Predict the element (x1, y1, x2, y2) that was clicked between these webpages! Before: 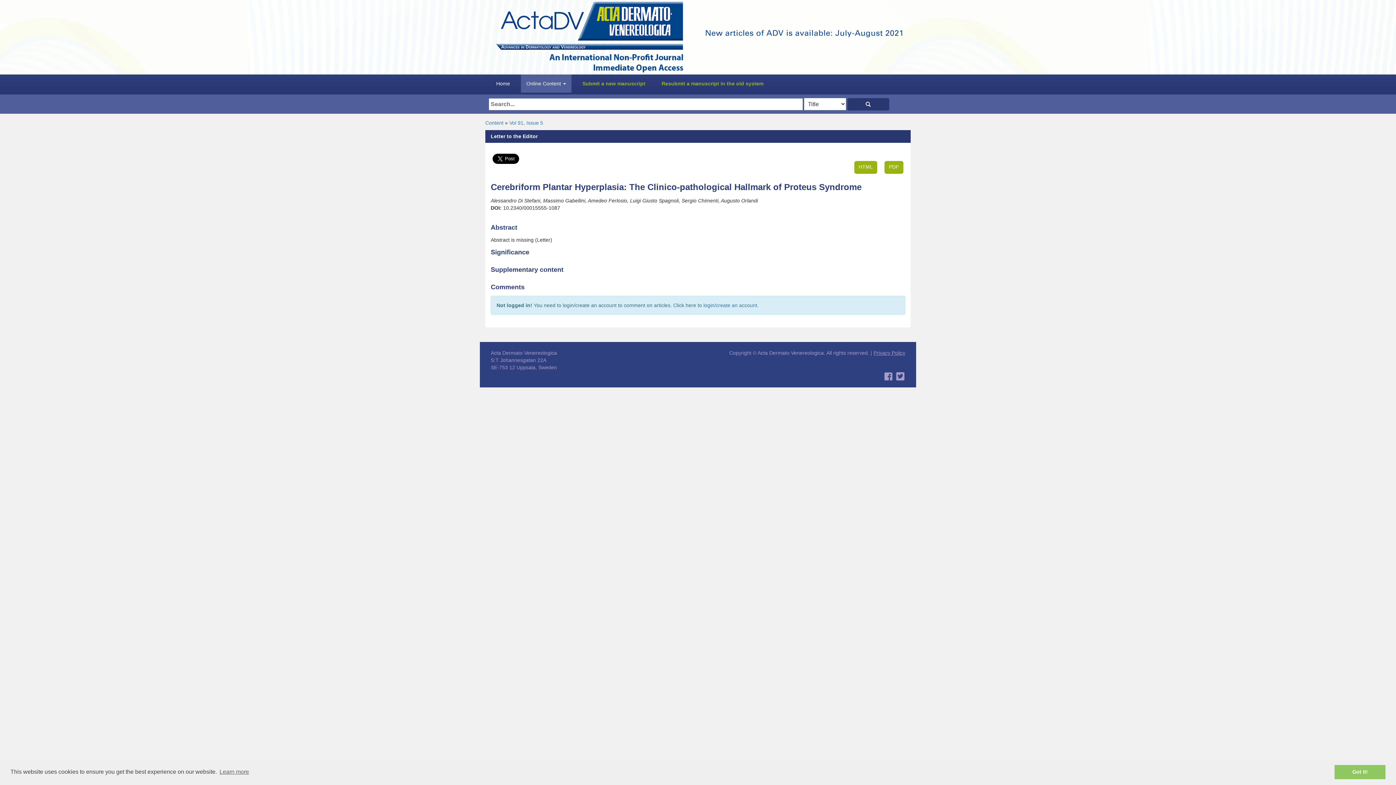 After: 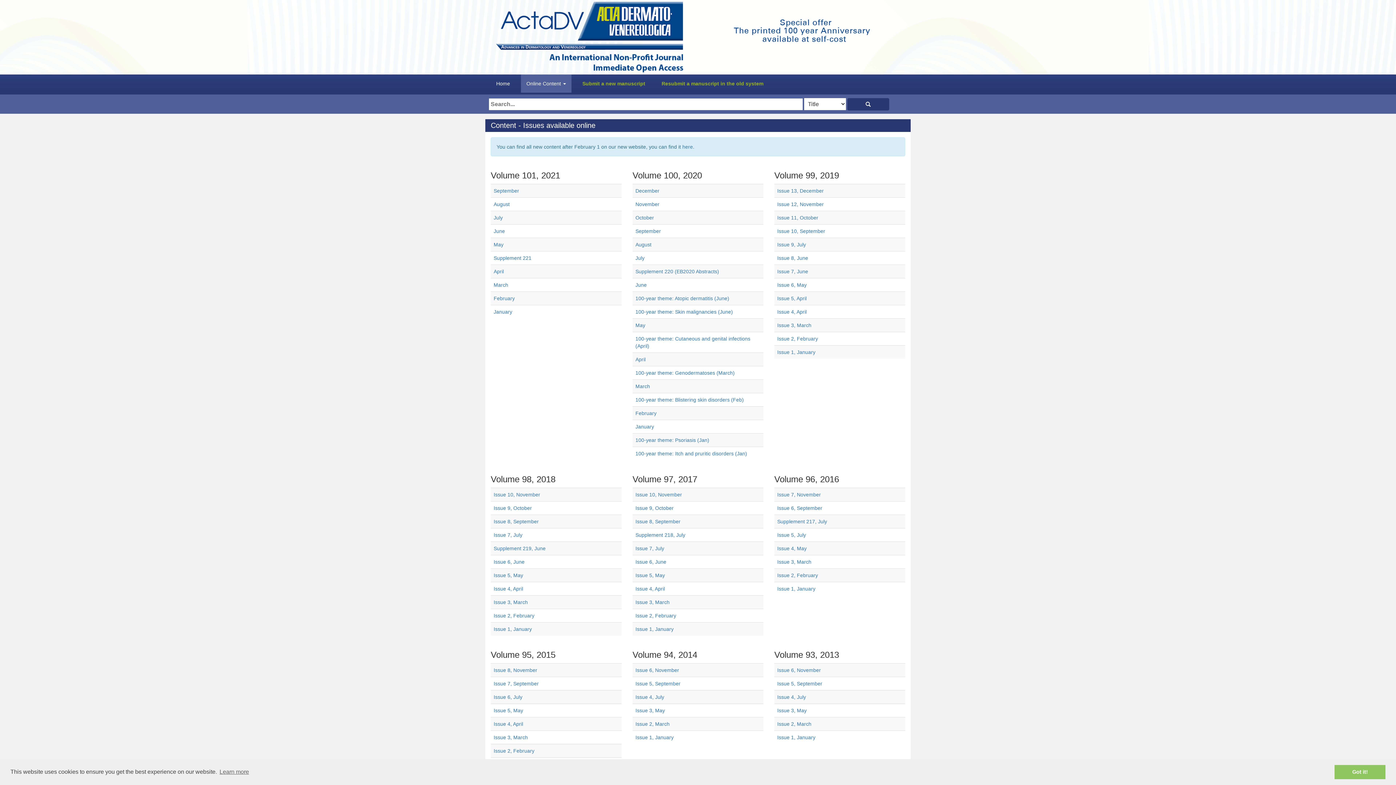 Action: label: Content bbox: (485, 119, 503, 125)